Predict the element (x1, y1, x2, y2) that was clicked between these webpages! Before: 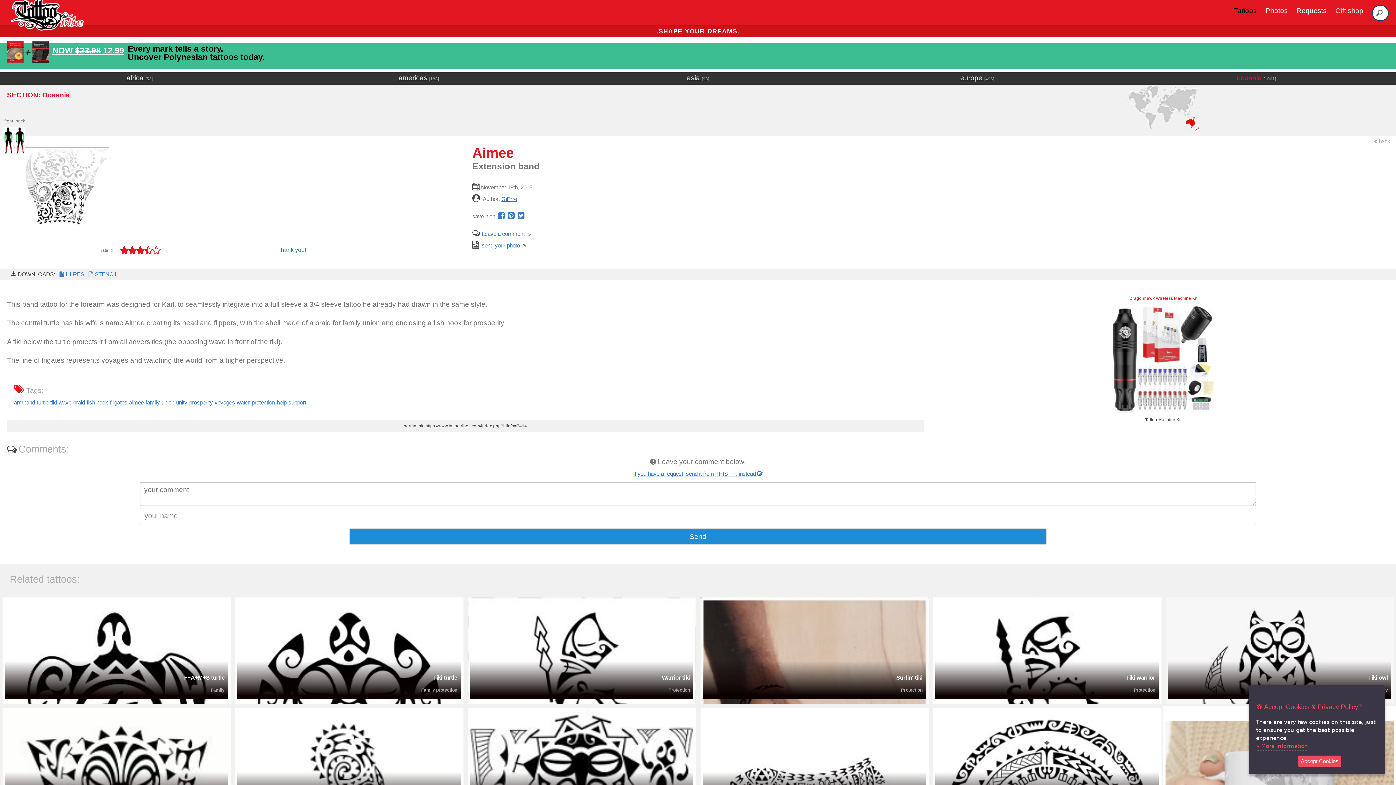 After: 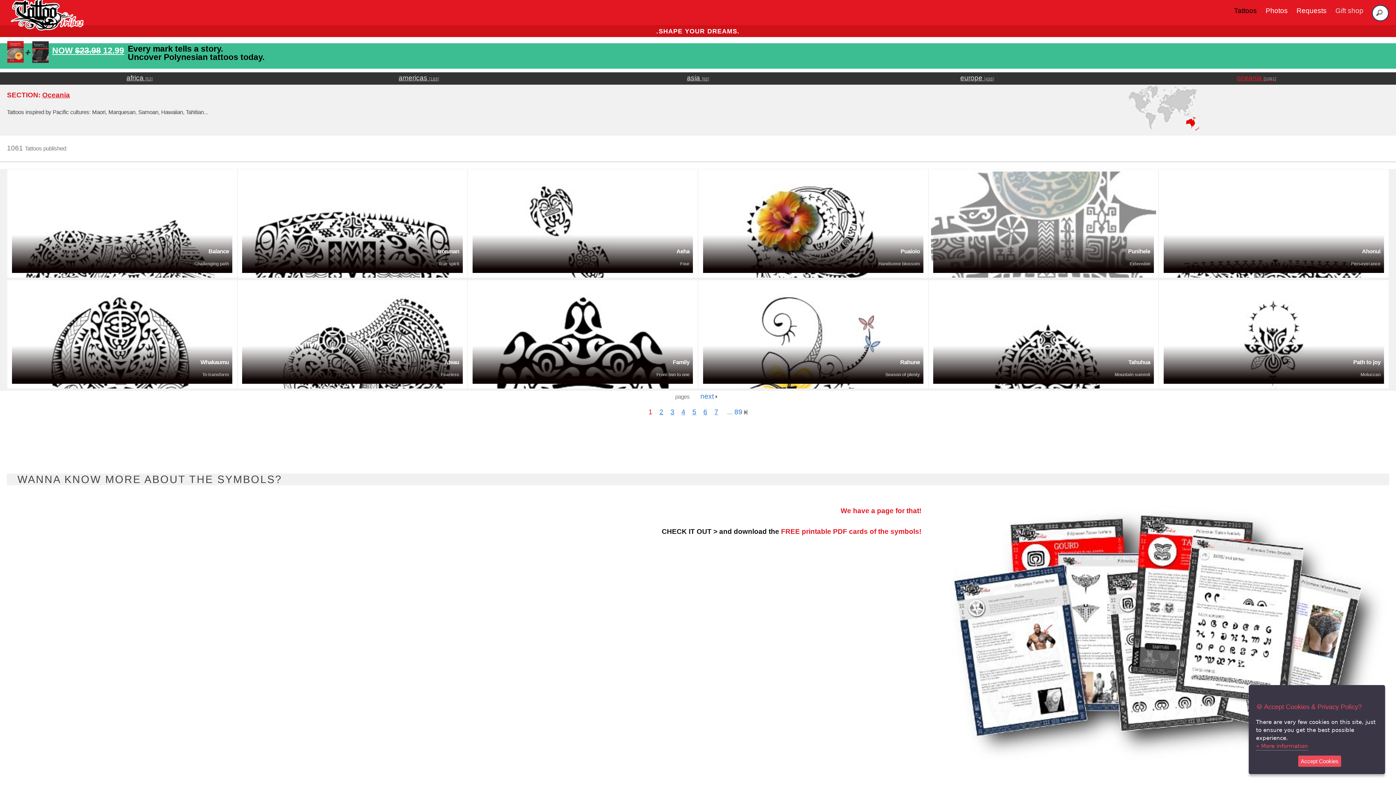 Action: bbox: (42, 91, 69, 98) label: Oceania